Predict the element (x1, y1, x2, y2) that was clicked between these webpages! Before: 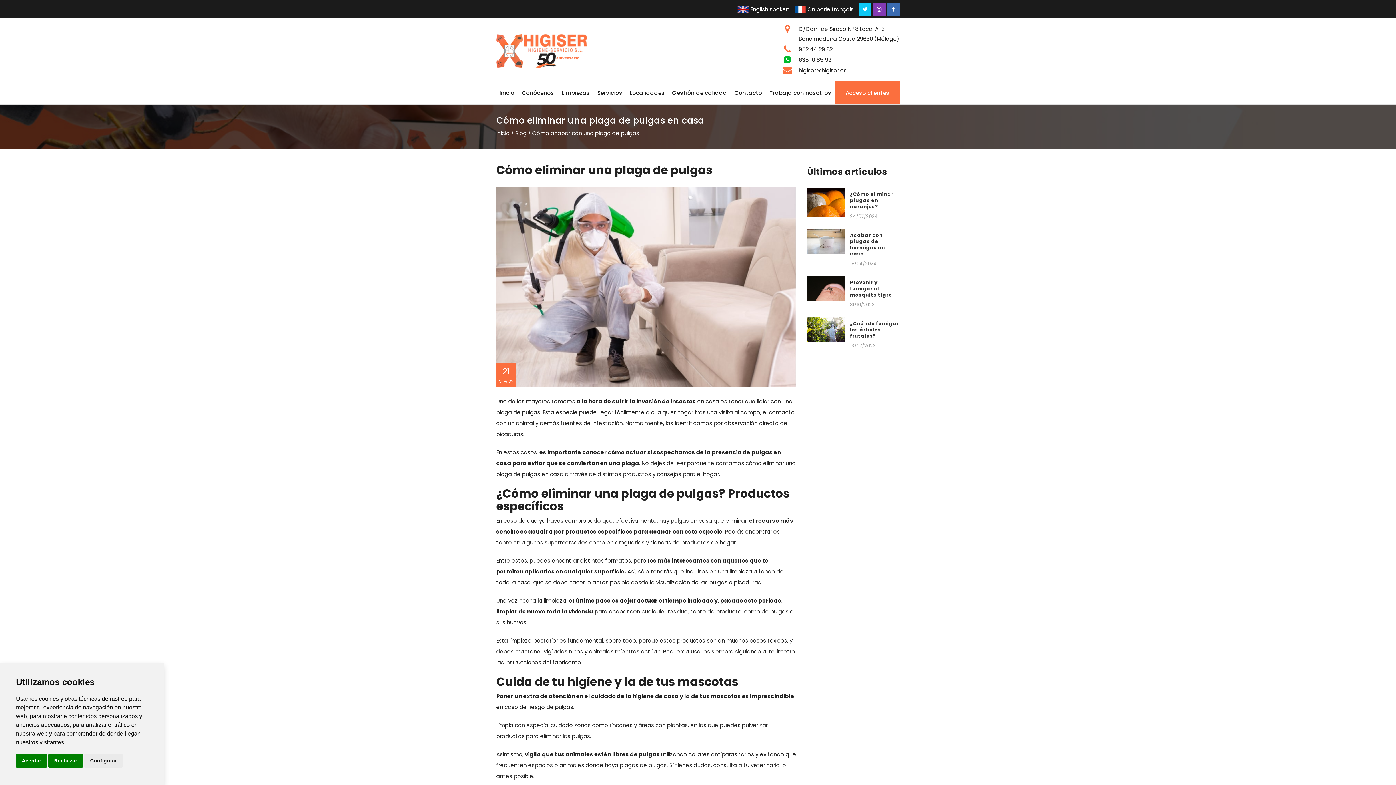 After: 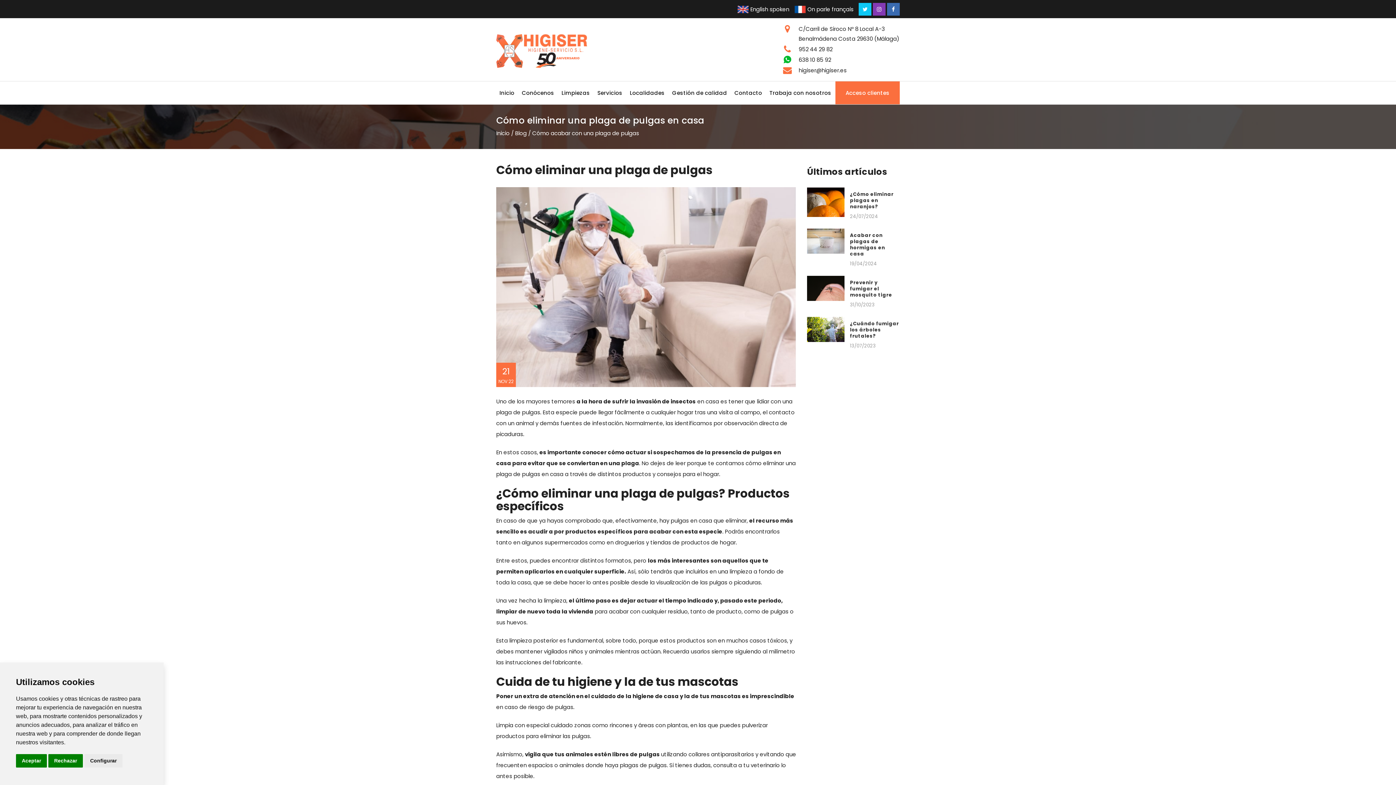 Action: bbox: (807, 228, 850, 268)